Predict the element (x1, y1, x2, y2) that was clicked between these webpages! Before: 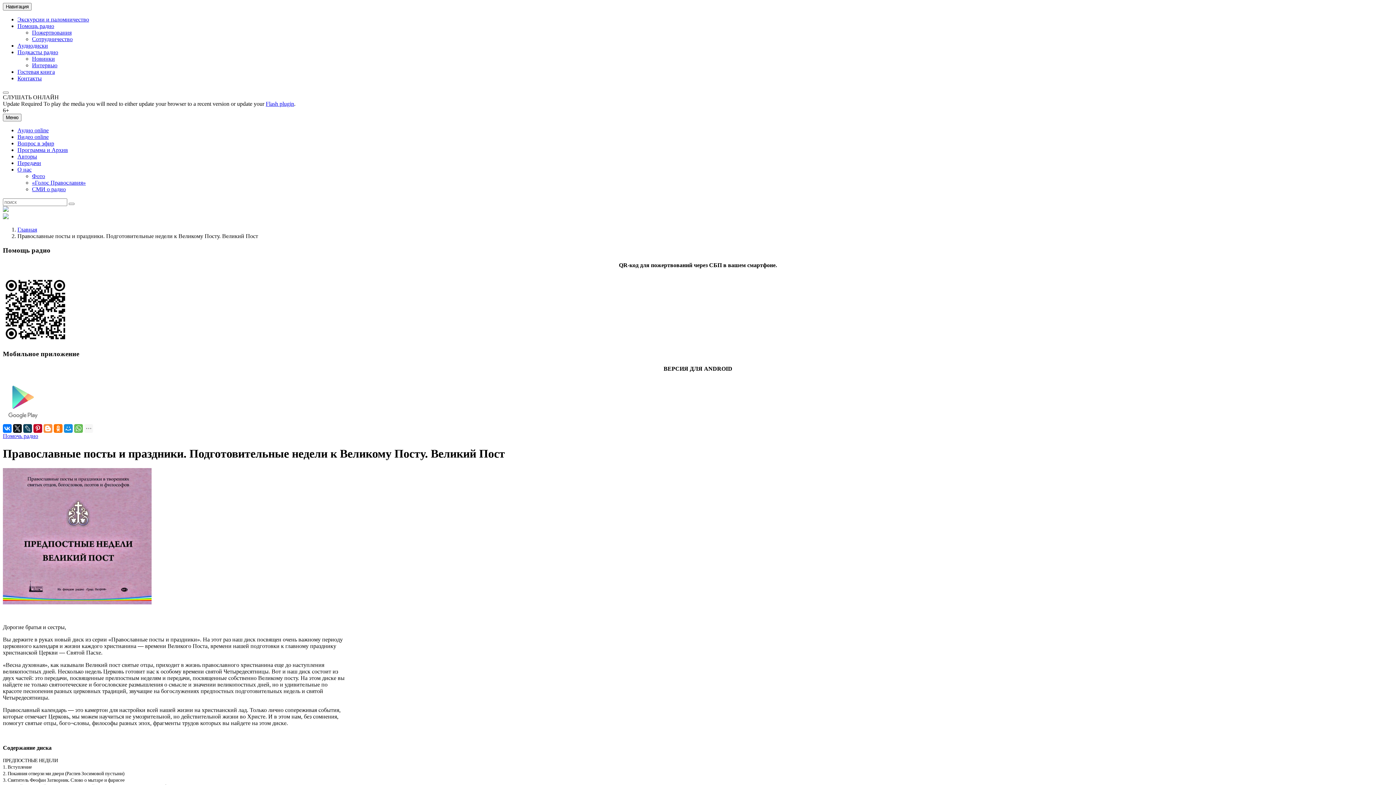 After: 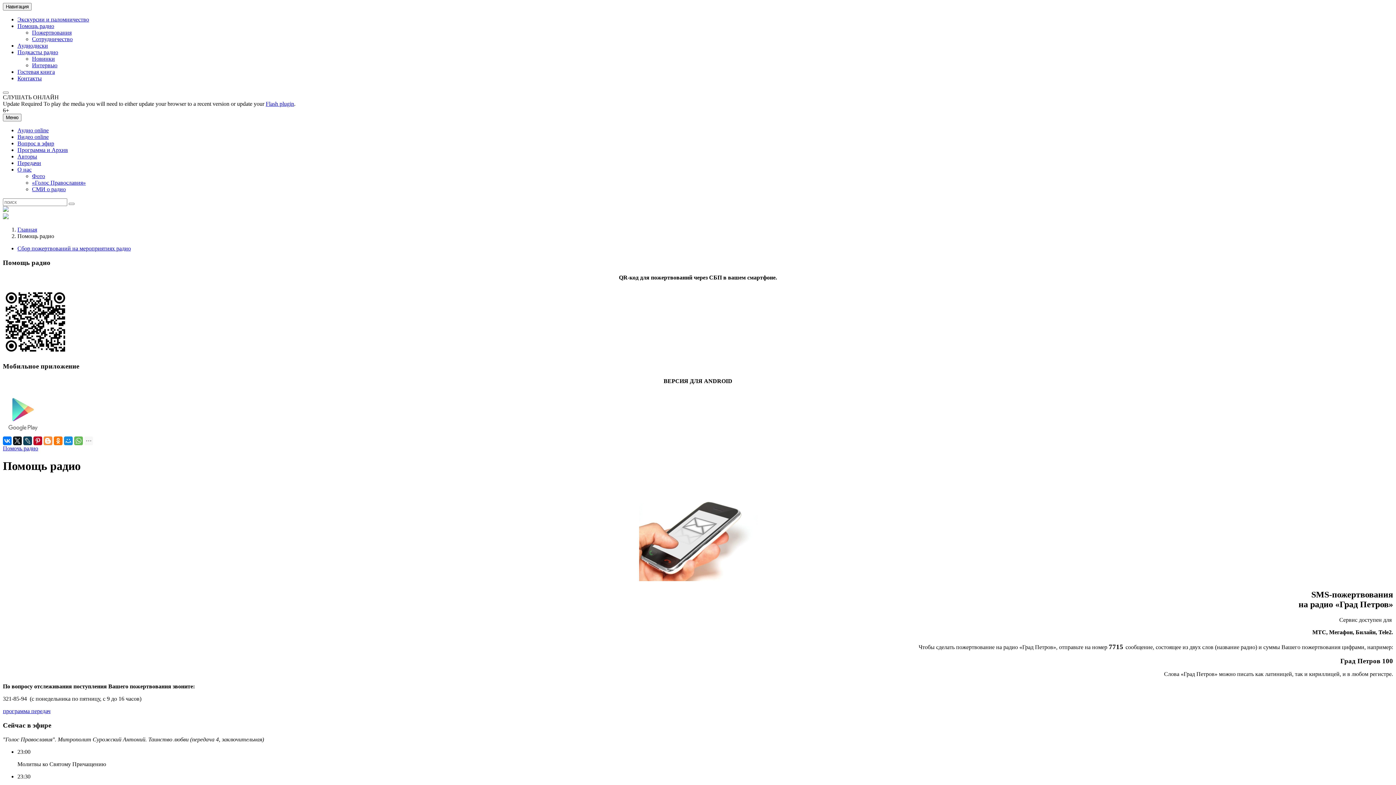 Action: label: Помощь радио bbox: (17, 22, 54, 29)